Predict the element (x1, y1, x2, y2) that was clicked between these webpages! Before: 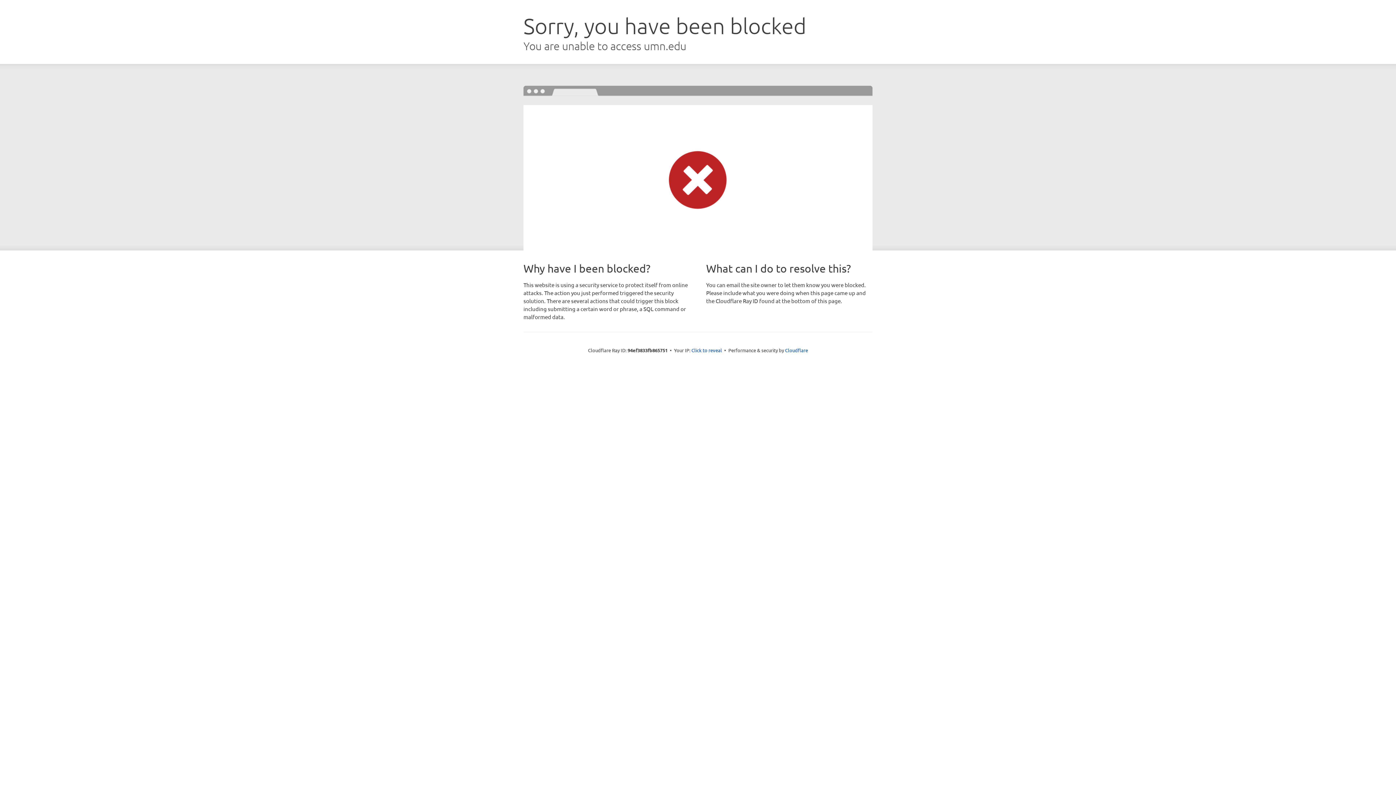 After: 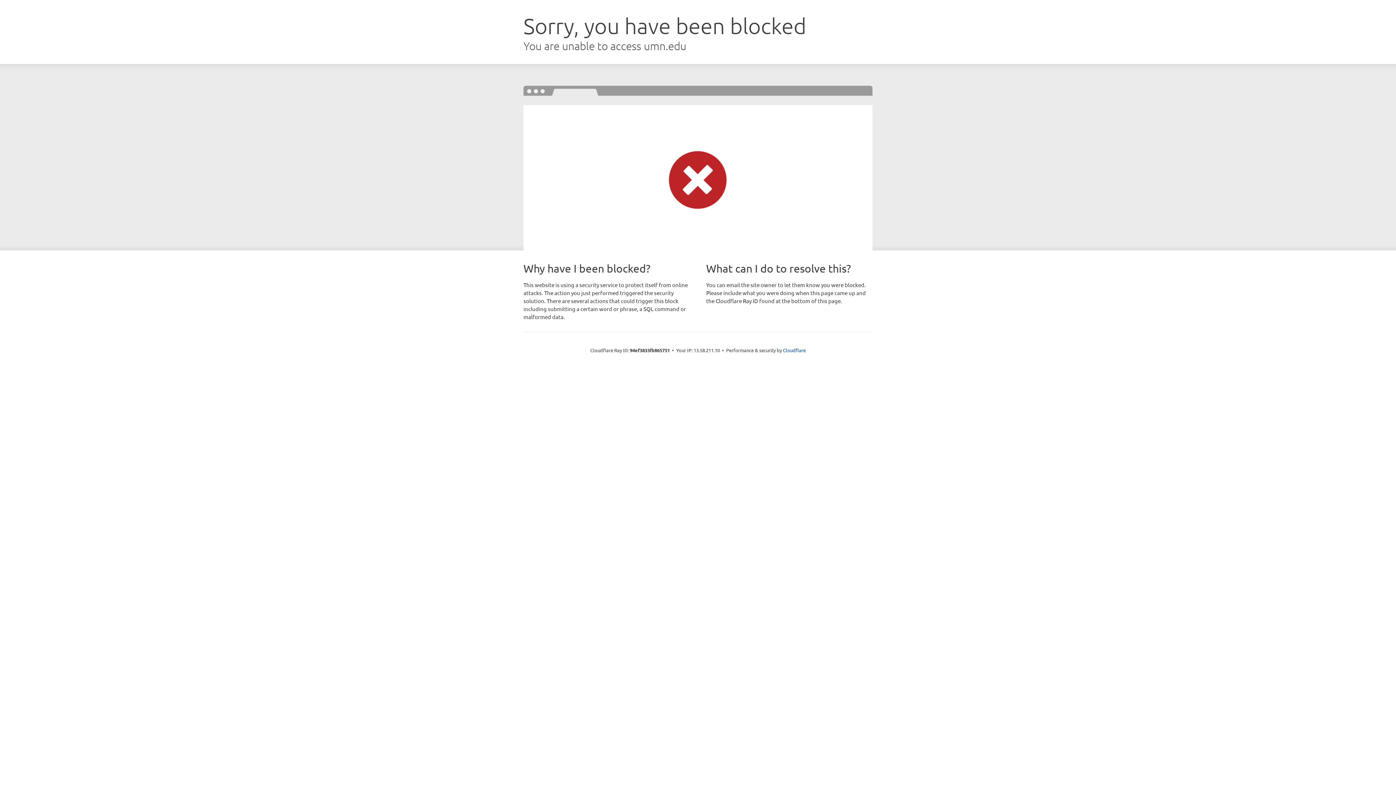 Action: bbox: (691, 346, 722, 353) label: Click to reveal